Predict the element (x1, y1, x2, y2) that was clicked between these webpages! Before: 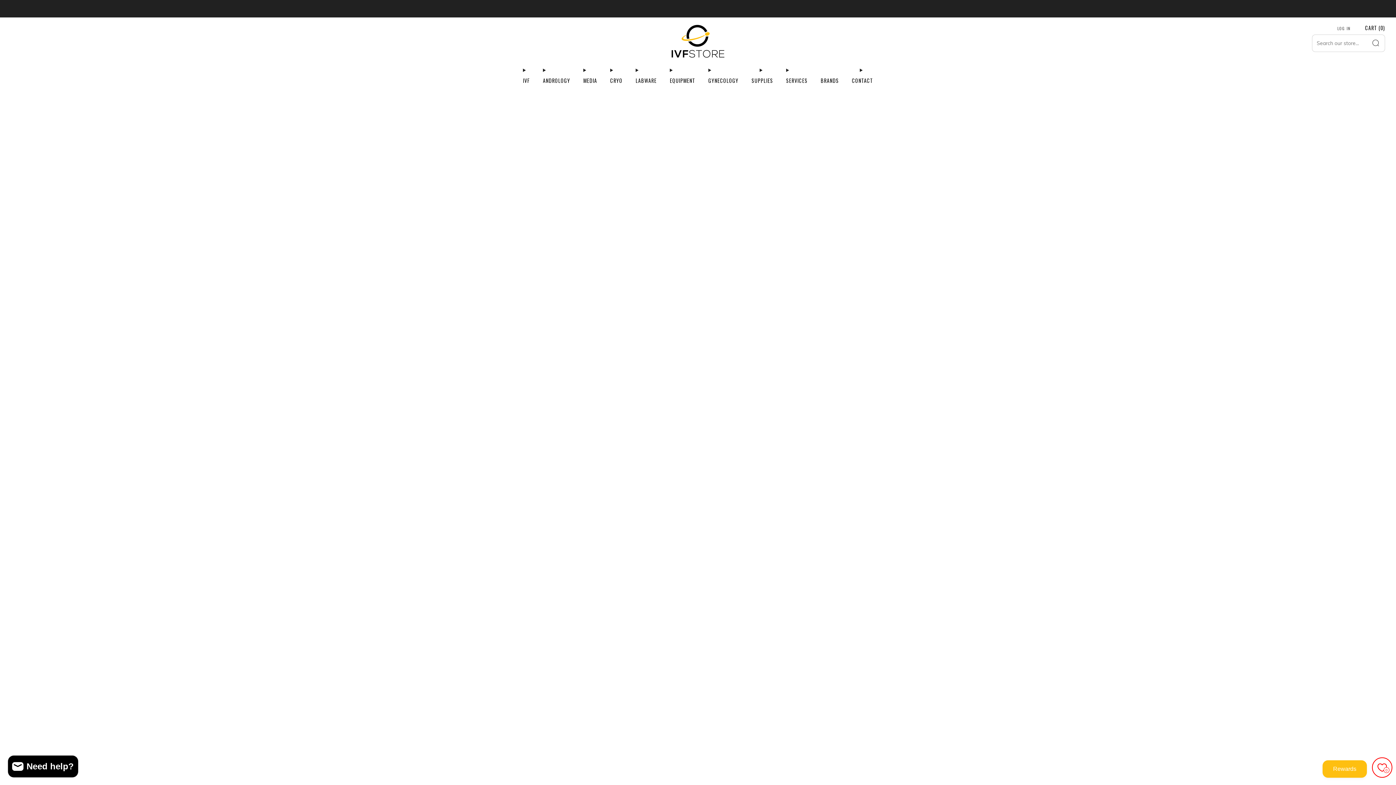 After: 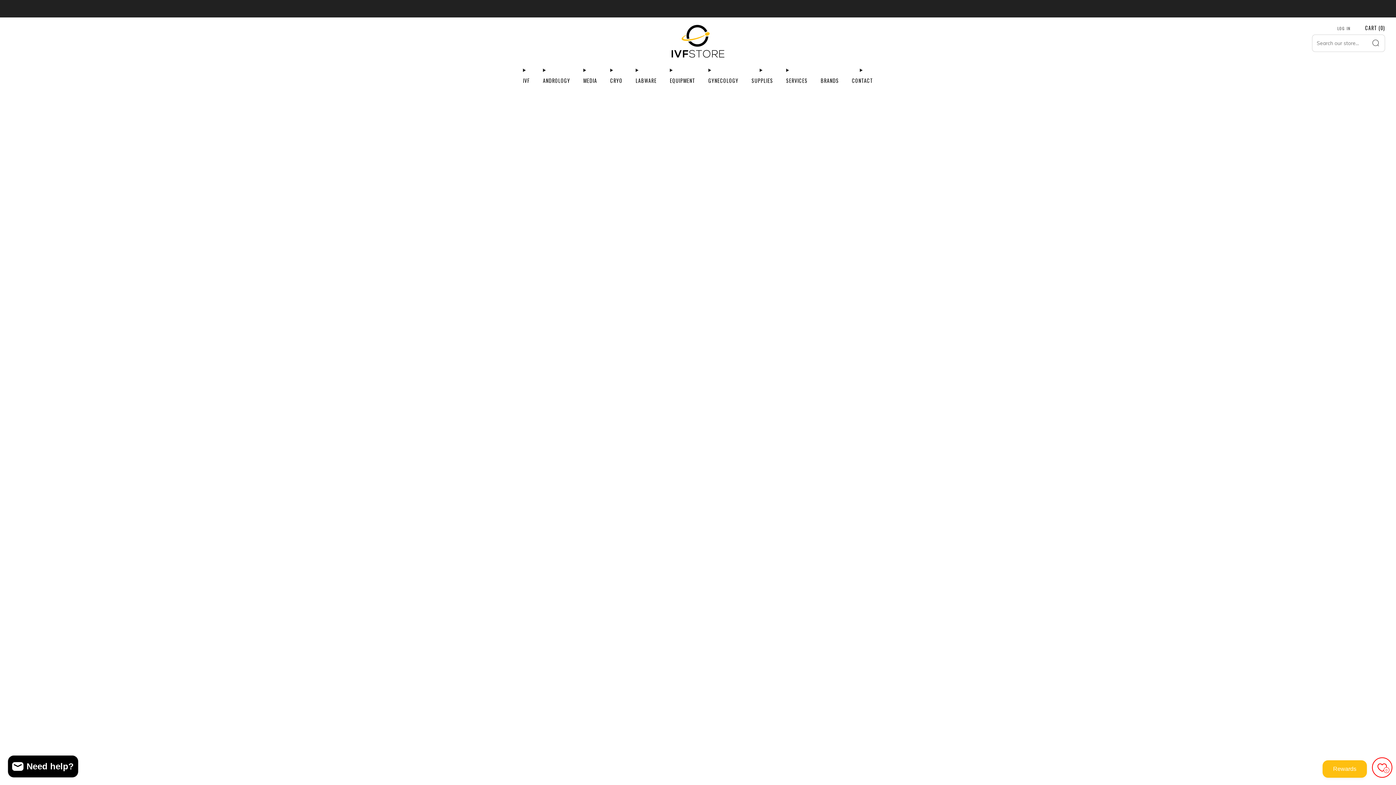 Action: bbox: (626, 5, 770, 11) label:  Introducing the SwimCount® Harvester - Only at IVF Store